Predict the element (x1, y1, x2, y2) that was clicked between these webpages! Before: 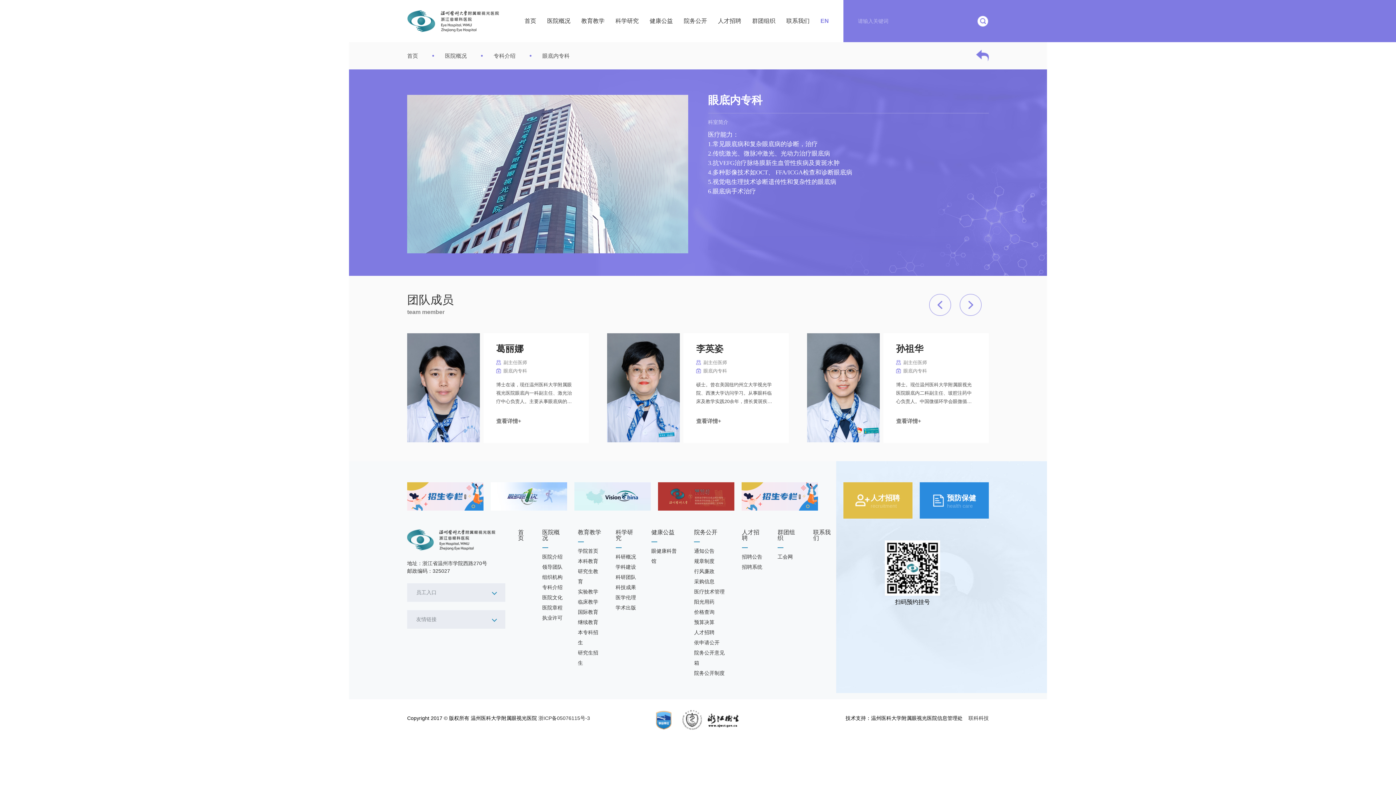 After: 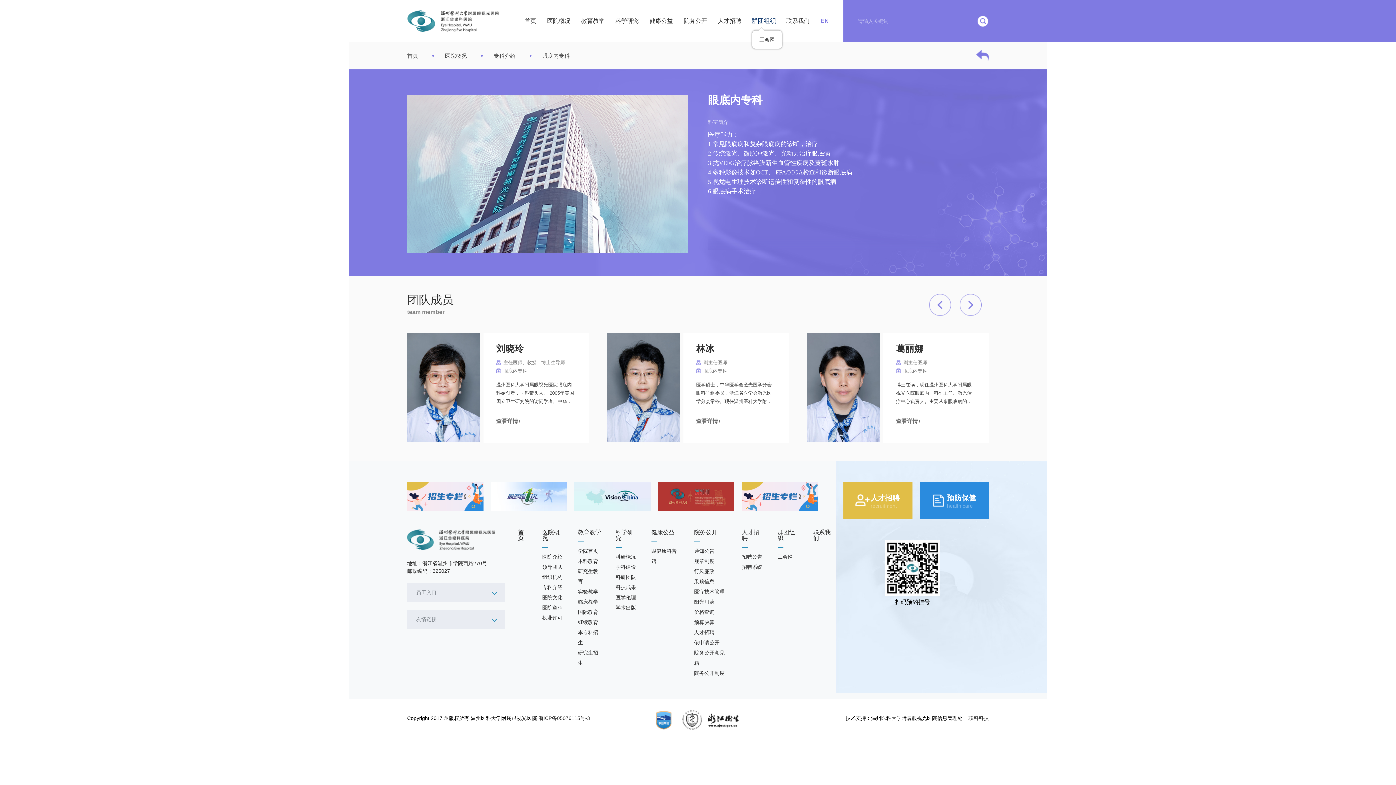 Action: bbox: (752, 15, 775, 26) label: 群团组织